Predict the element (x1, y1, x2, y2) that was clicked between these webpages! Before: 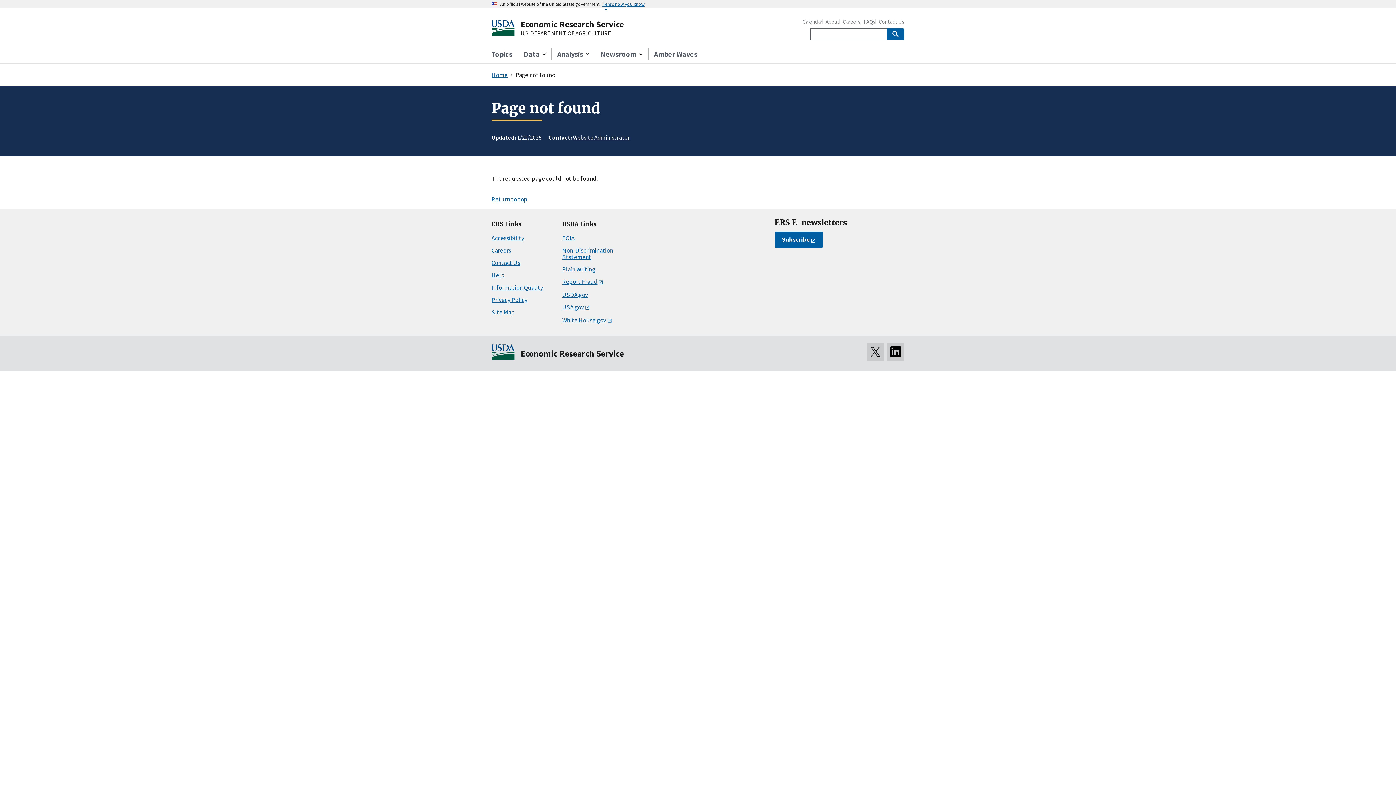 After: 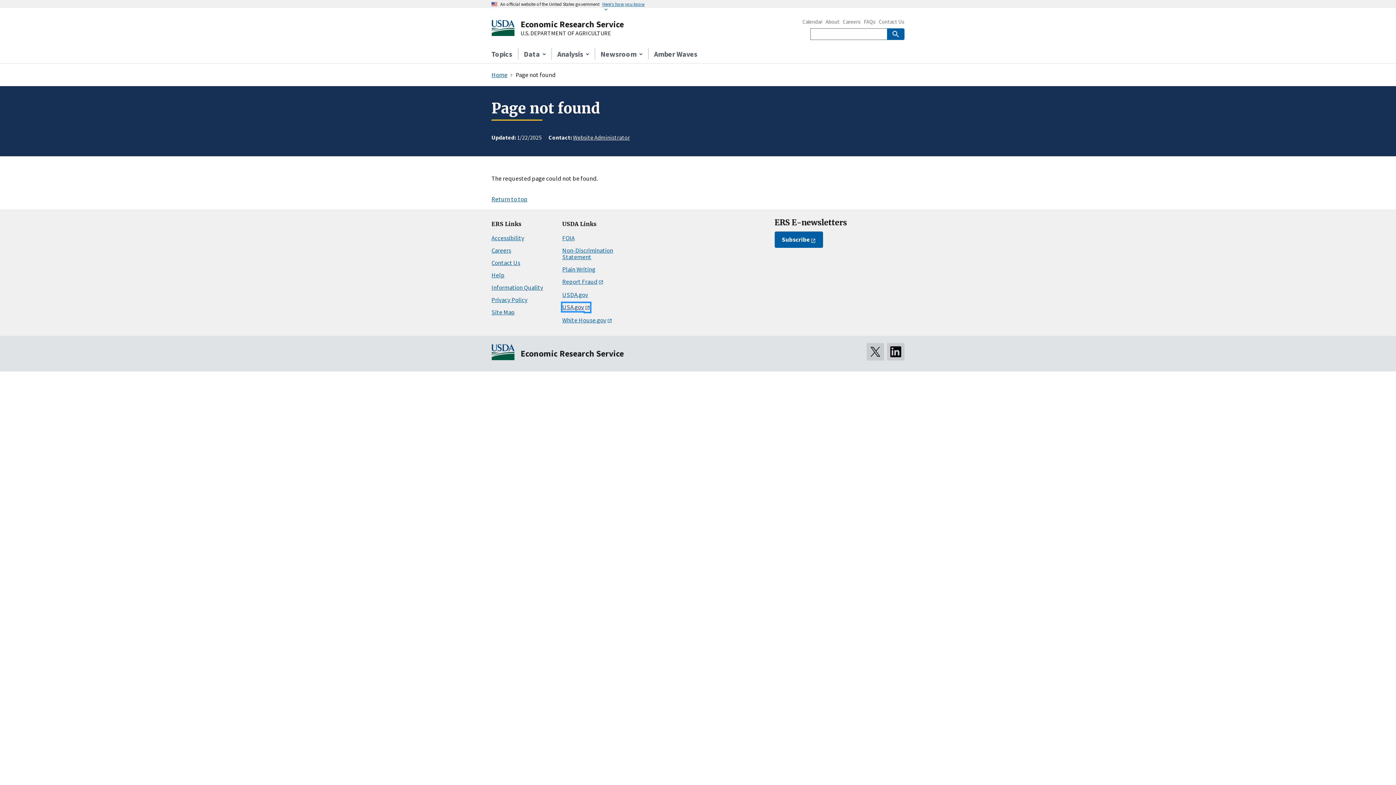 Action: bbox: (562, 303, 590, 311) label: USA.gov